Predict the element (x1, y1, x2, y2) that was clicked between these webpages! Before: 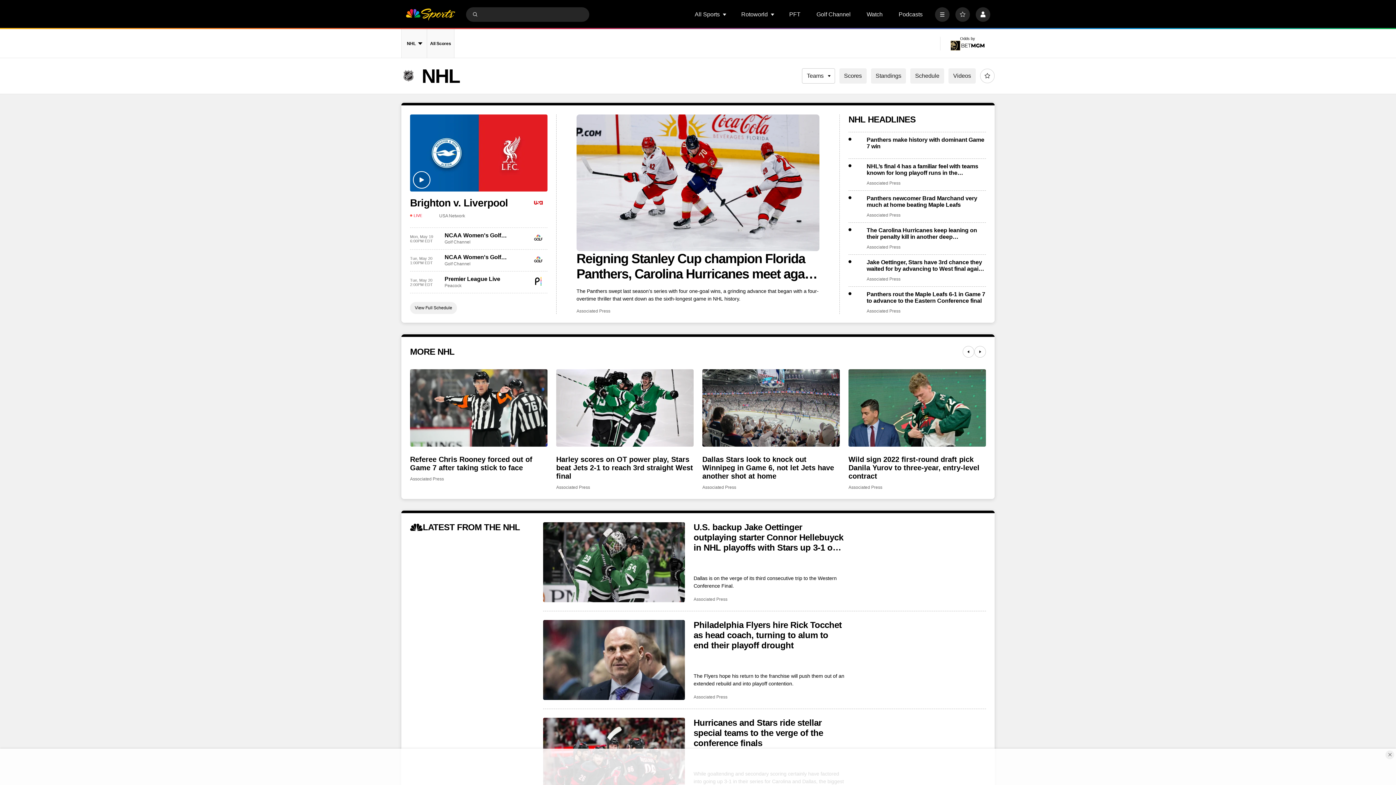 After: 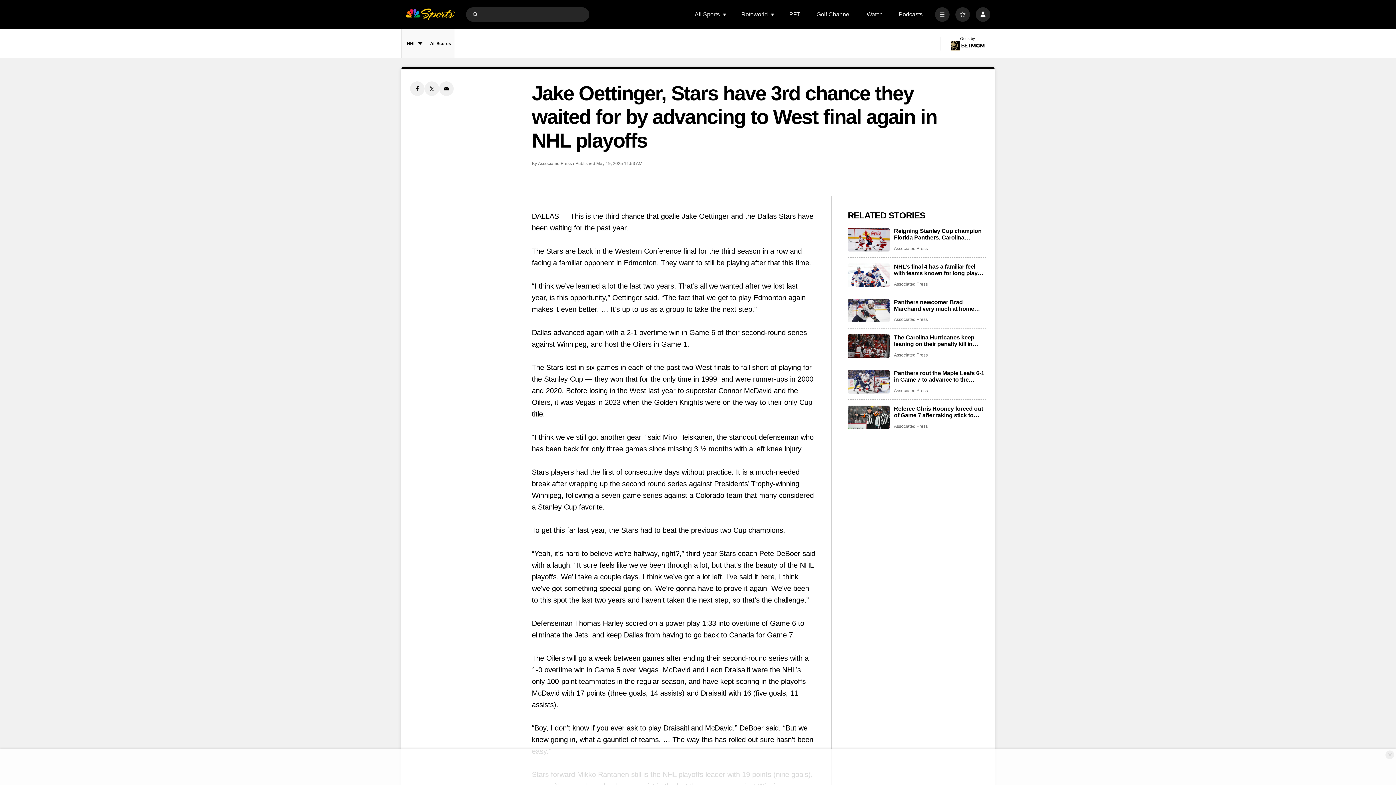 Action: bbox: (866, 259, 986, 272) label: Jake Oettinger, Stars have 3rd chance they waited for by advancing to West final again in NHL playoffs